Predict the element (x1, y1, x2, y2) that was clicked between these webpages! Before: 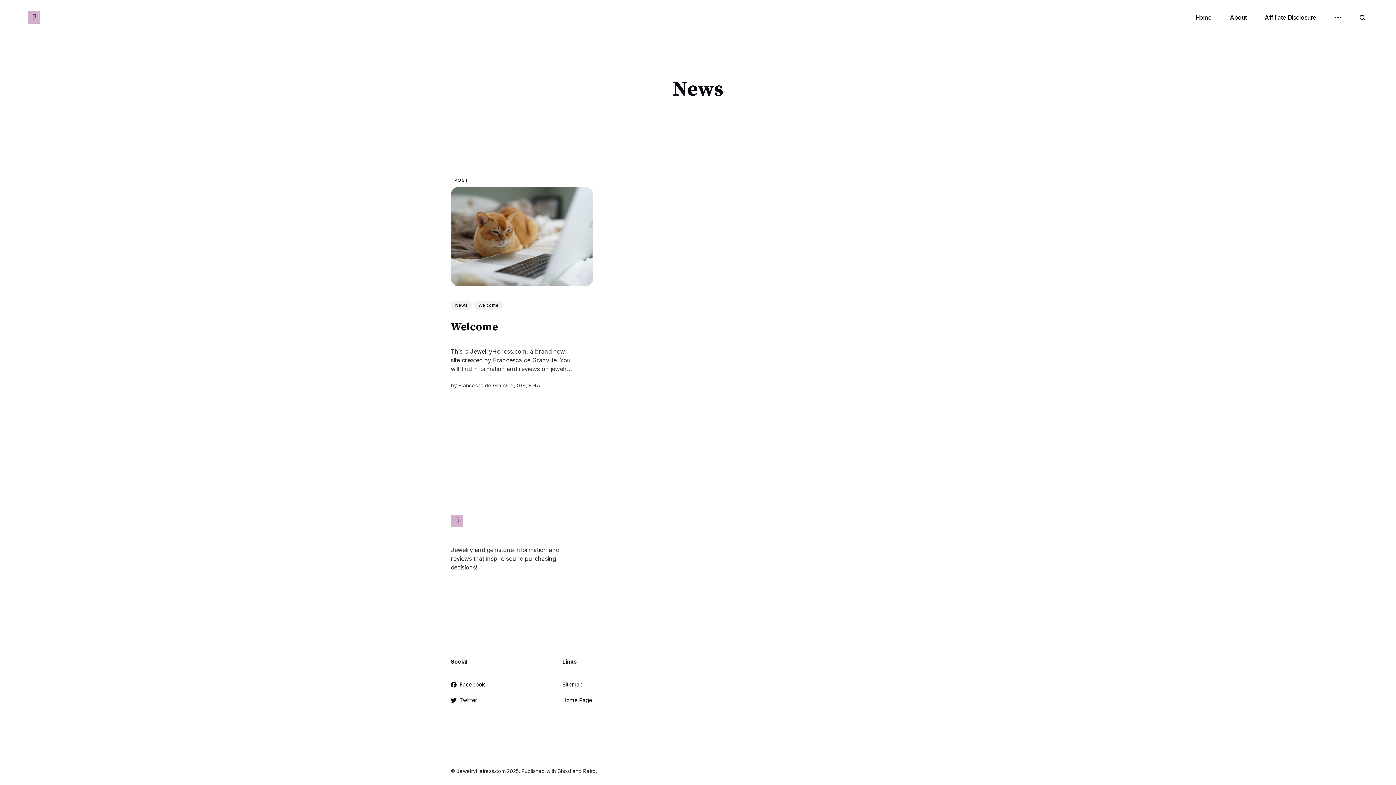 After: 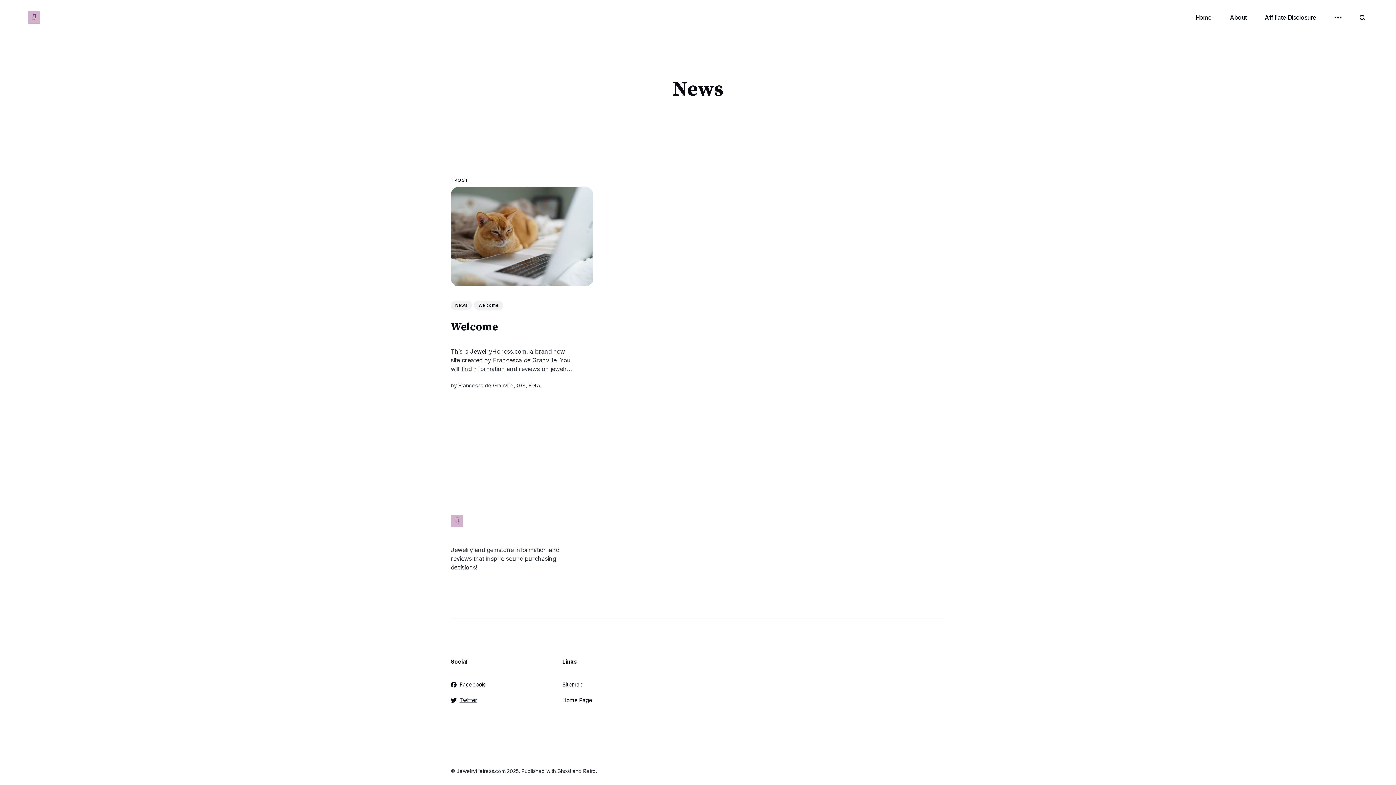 Action: bbox: (450, 697, 477, 704) label: Twitter